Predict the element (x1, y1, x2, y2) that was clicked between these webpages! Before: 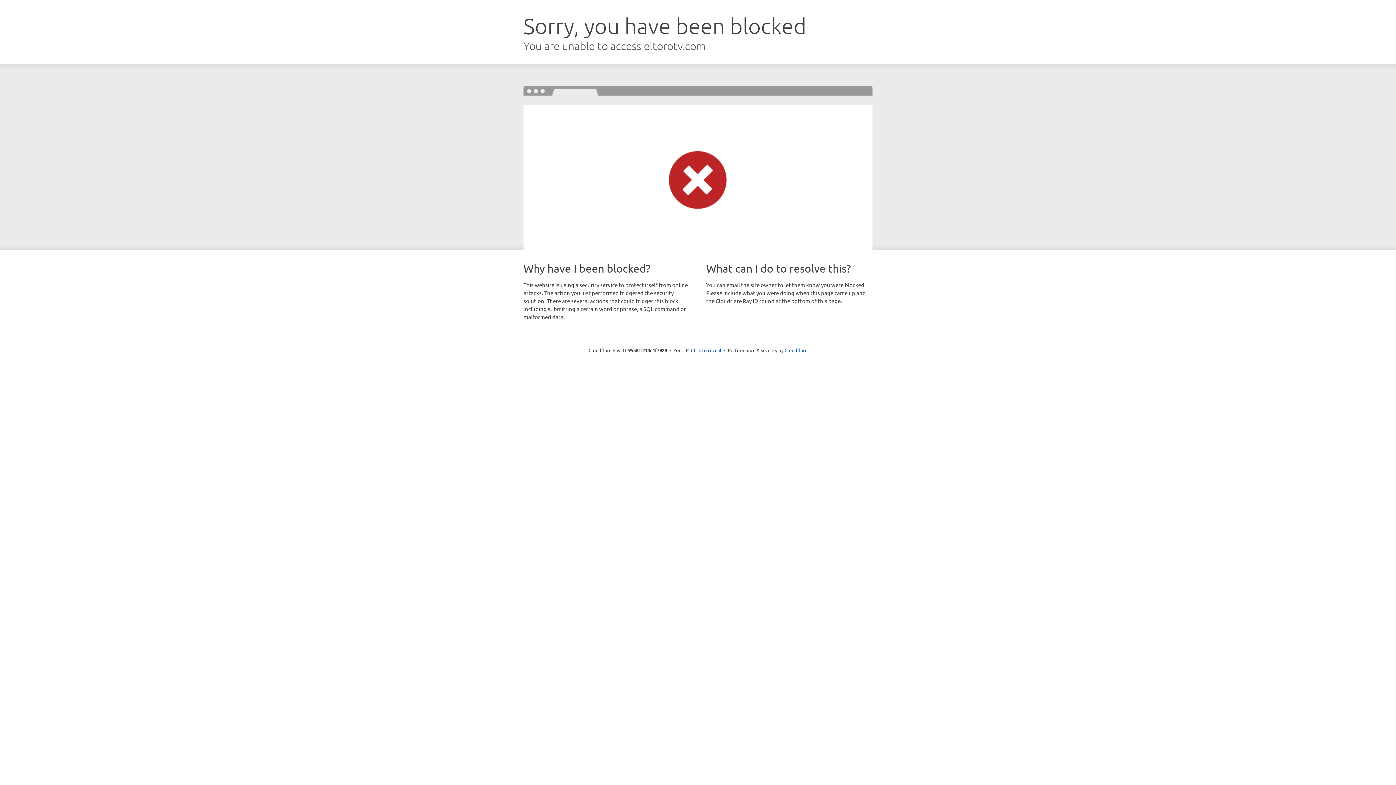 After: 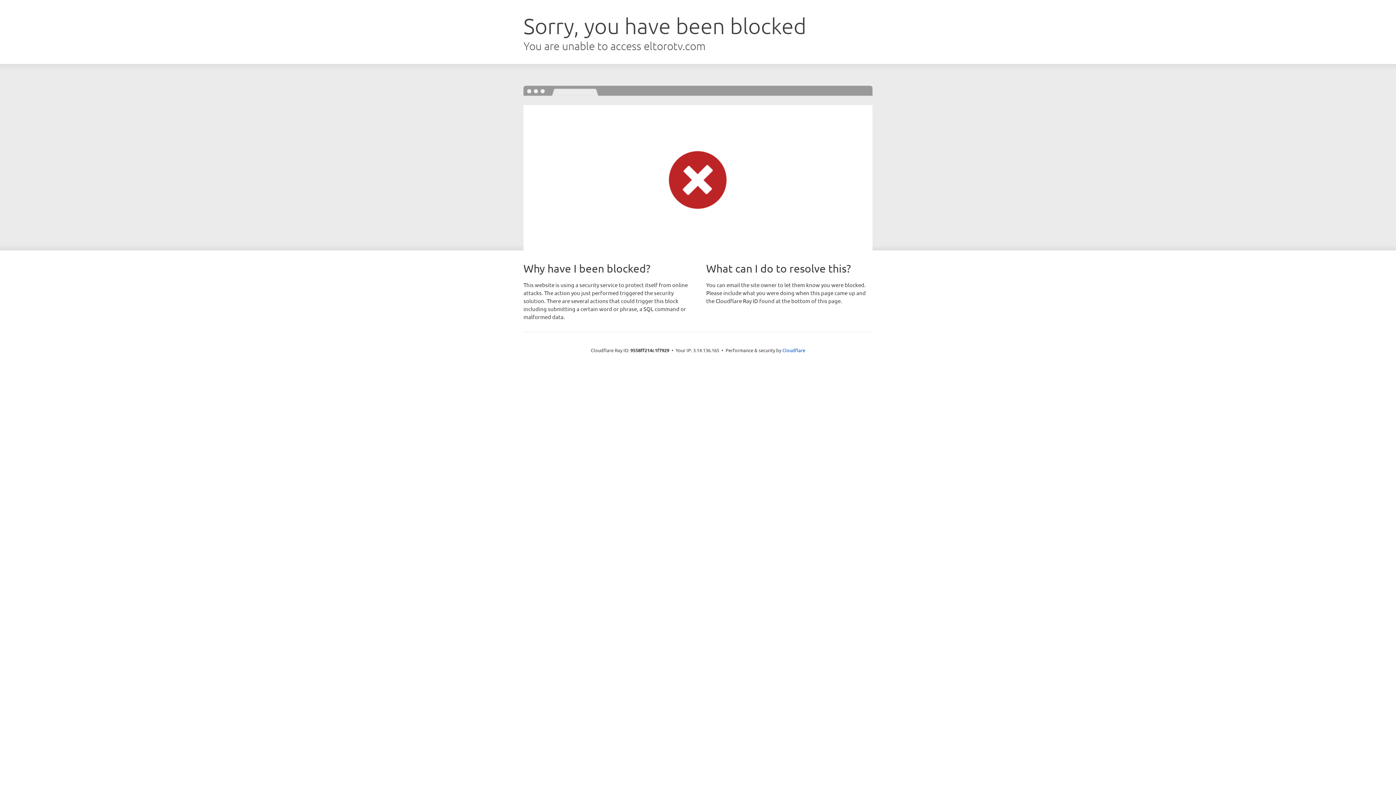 Action: label: Click to reveal bbox: (691, 346, 721, 353)